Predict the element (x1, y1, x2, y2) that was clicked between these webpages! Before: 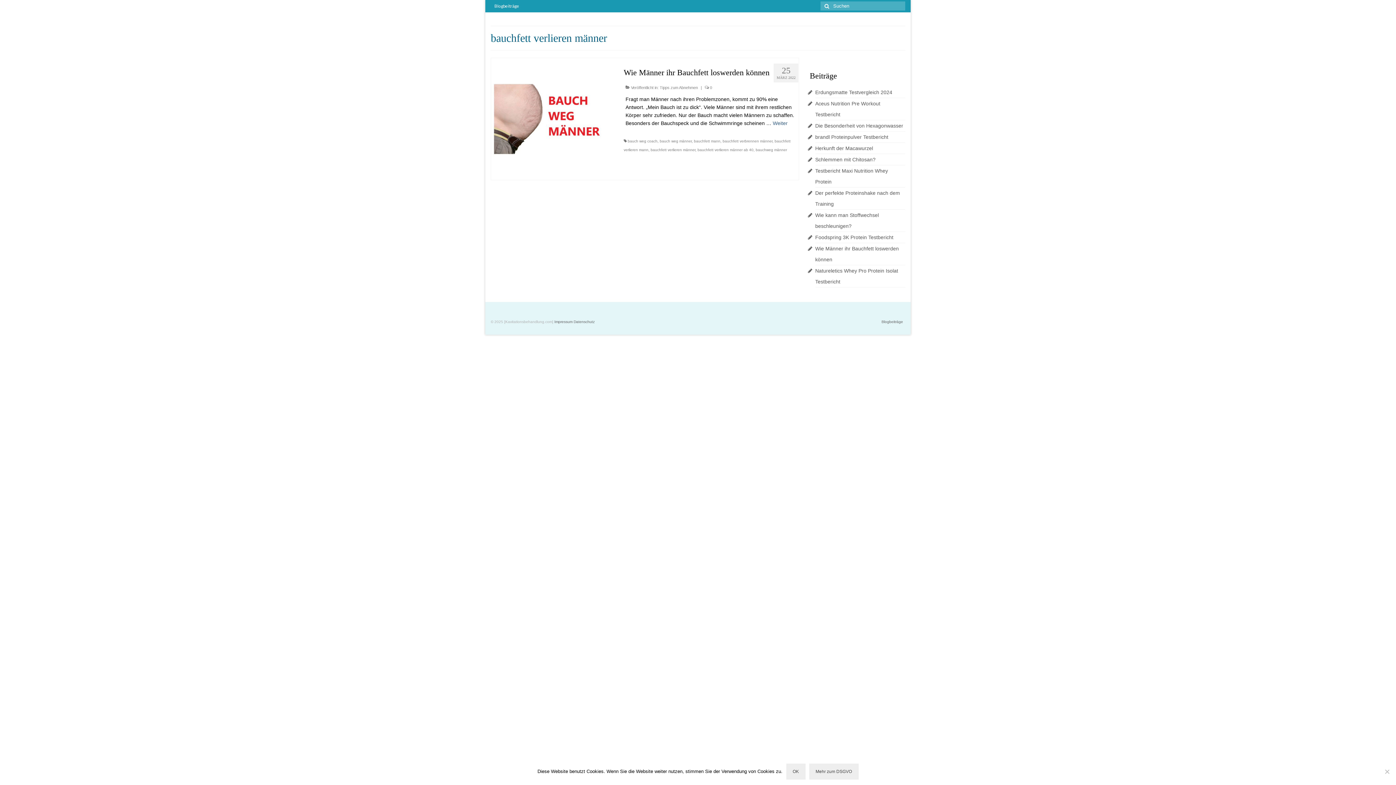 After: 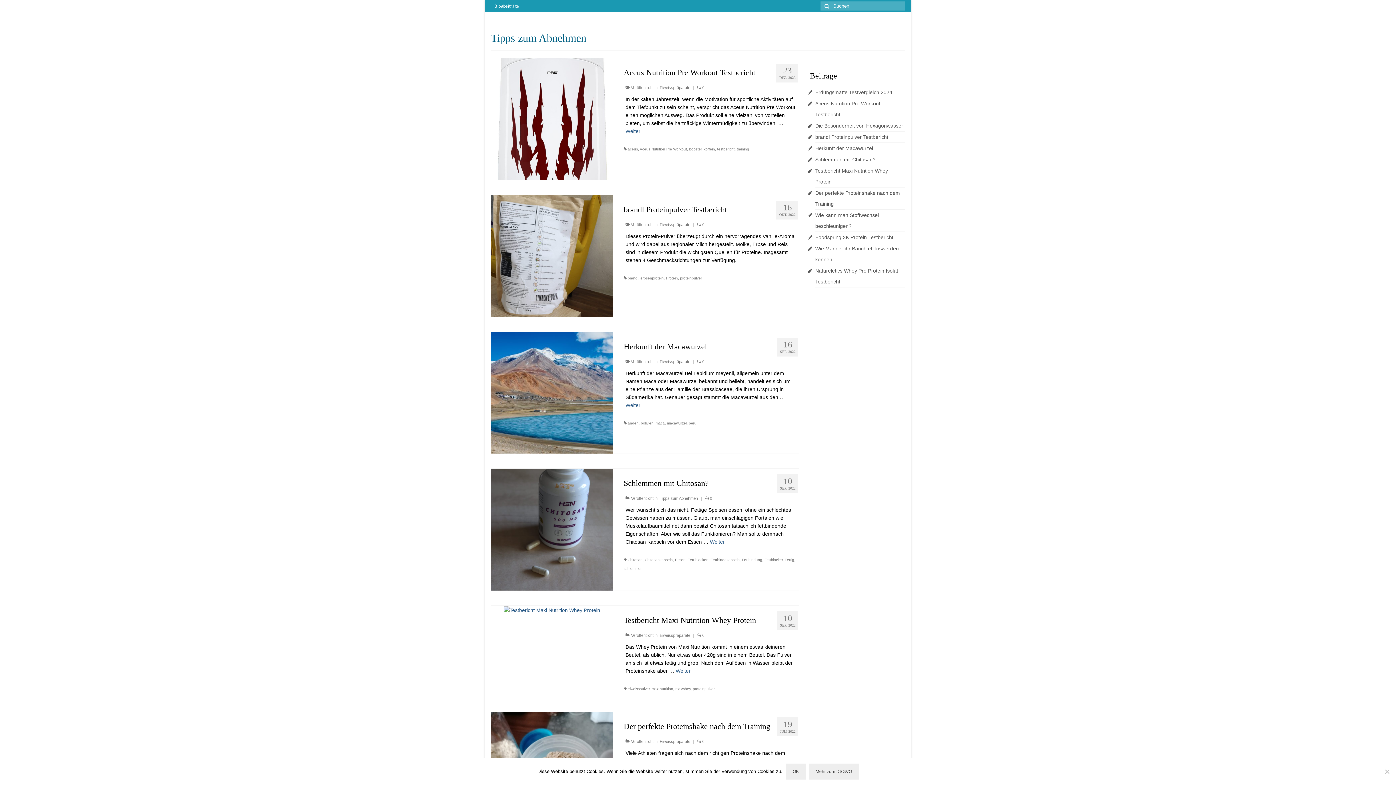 Action: label: Tipps zum Abnehmen bbox: (659, 85, 698, 89)